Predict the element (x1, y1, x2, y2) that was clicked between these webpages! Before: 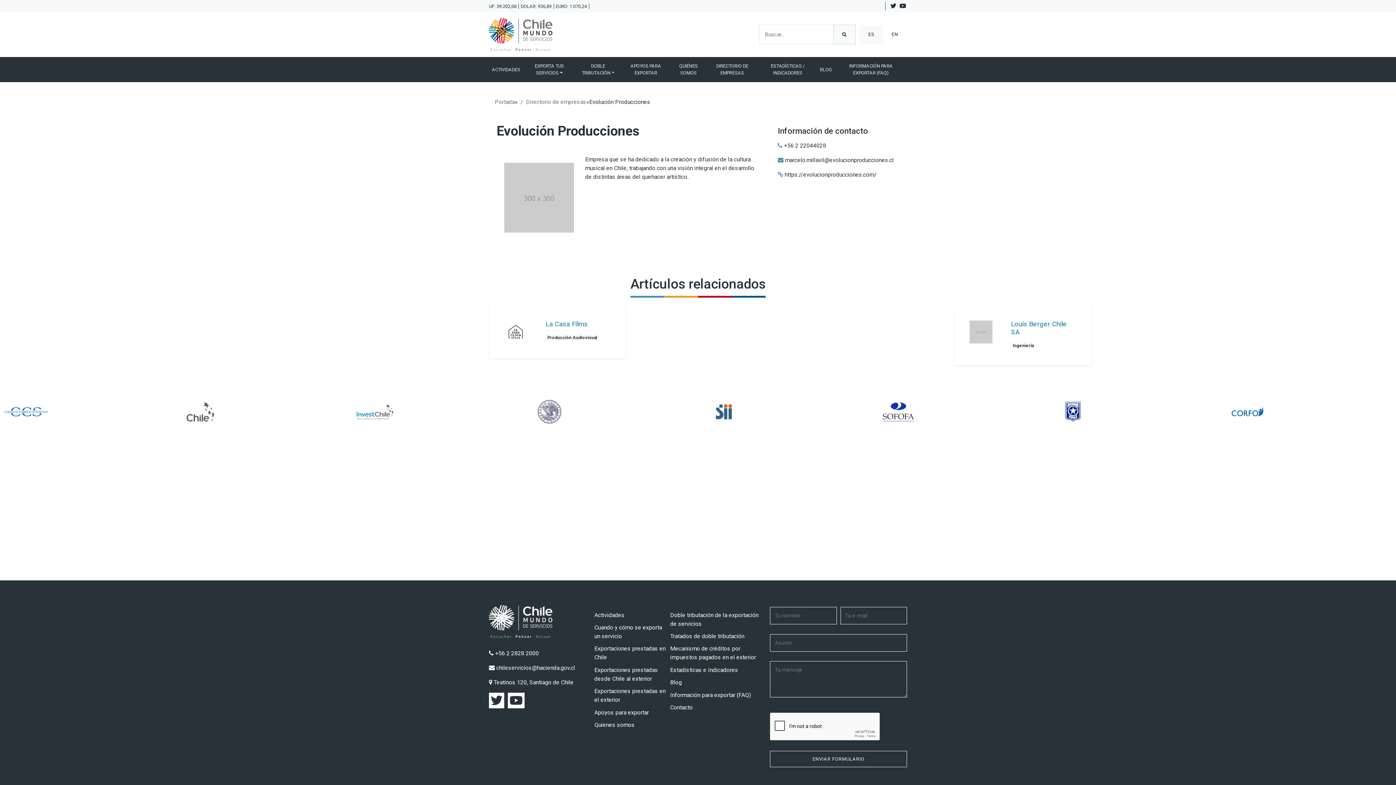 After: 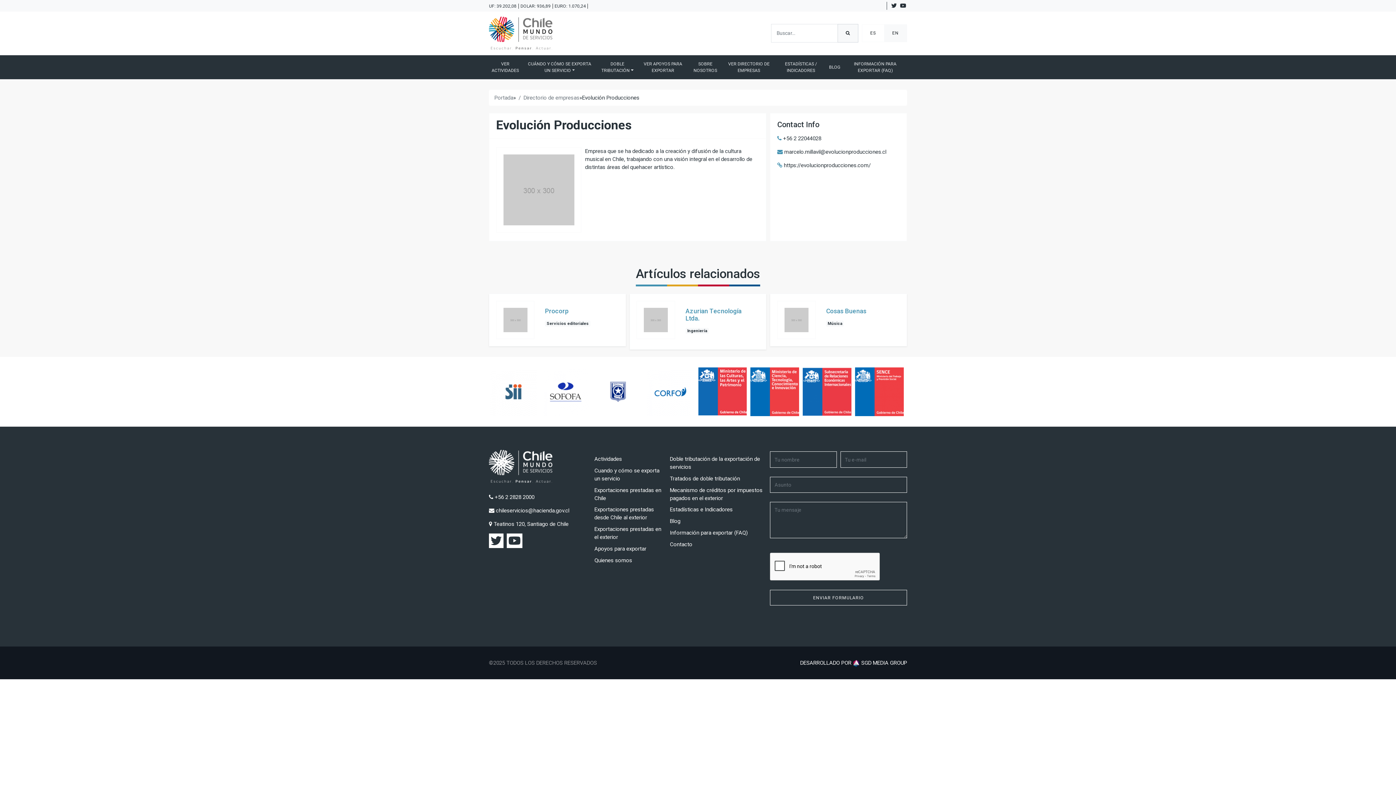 Action: bbox: (883, 25, 907, 43) label: EN